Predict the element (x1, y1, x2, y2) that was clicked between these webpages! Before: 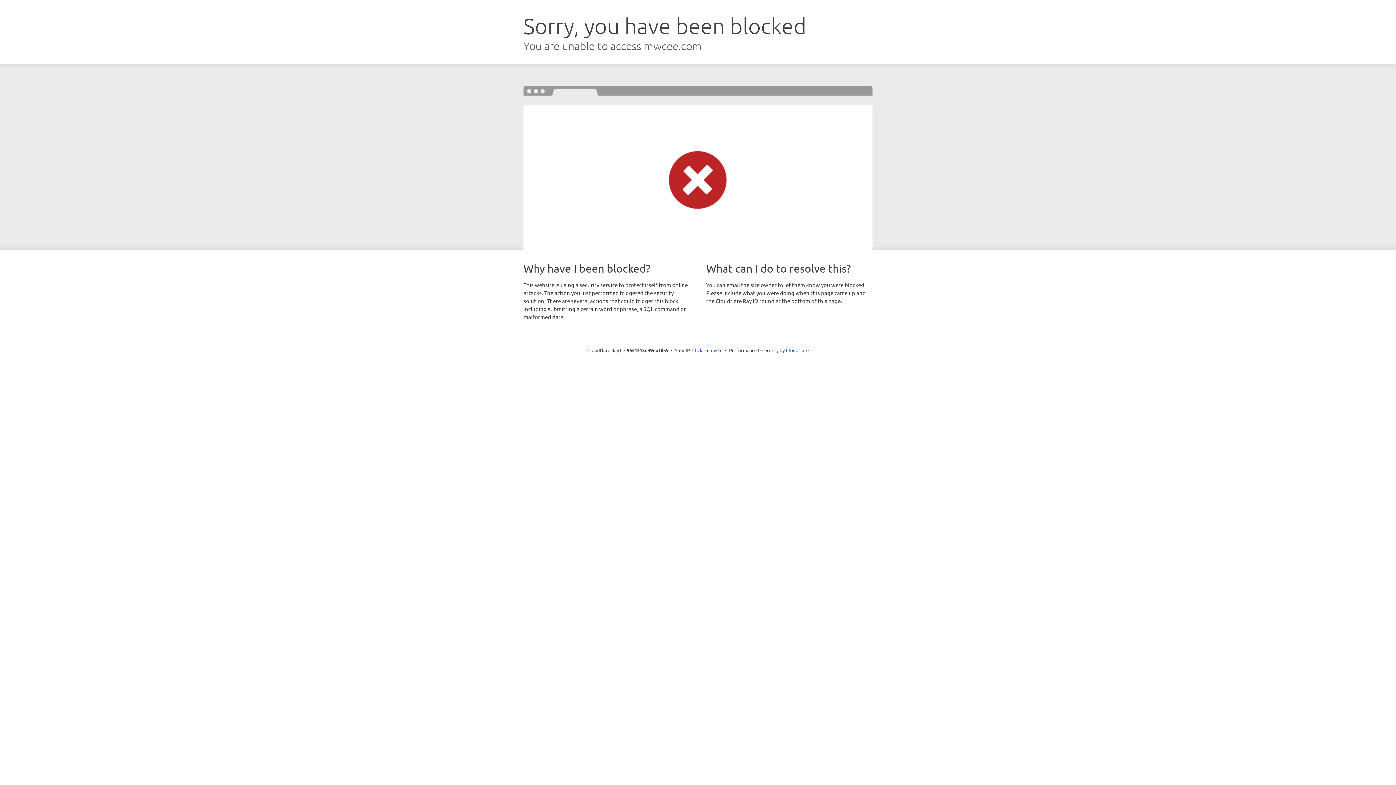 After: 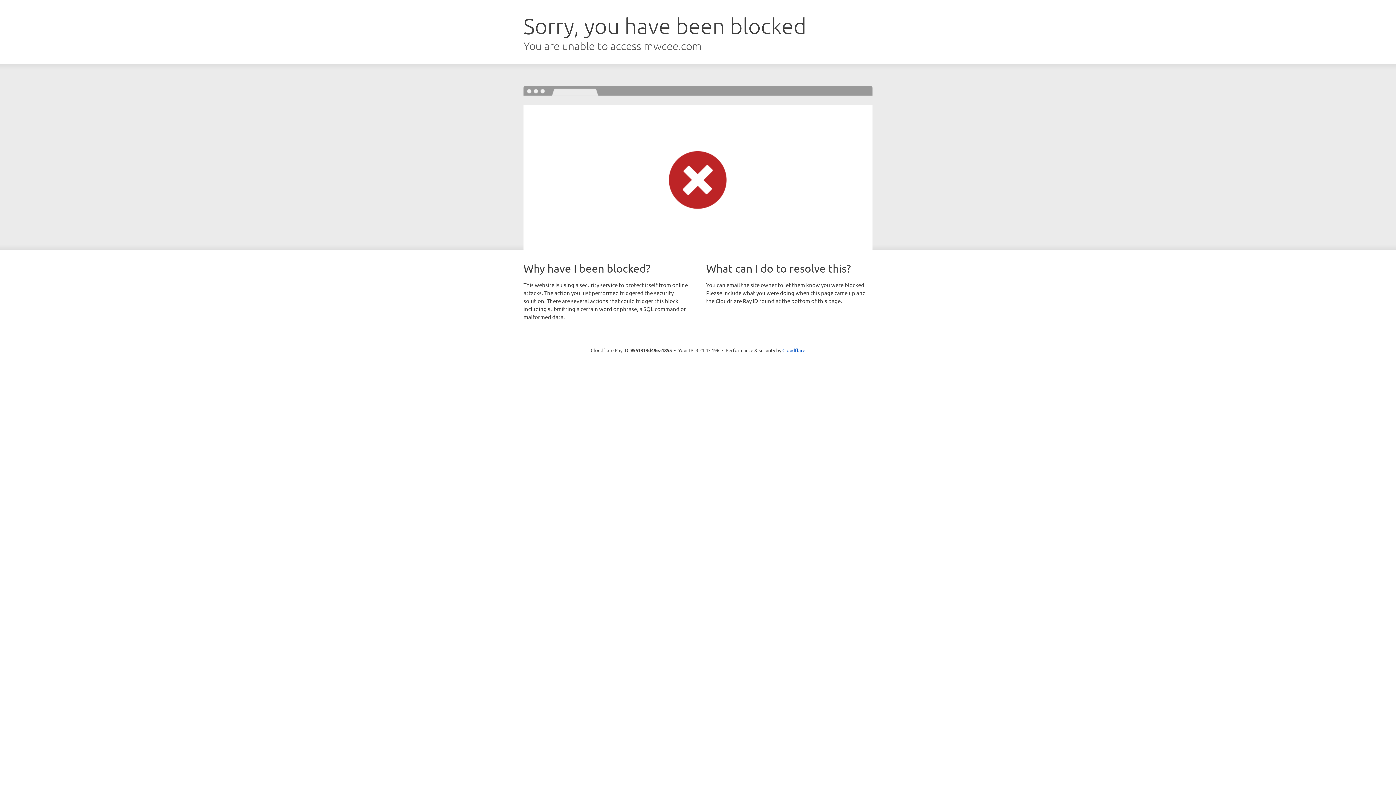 Action: label: Click to reveal bbox: (692, 346, 722, 353)